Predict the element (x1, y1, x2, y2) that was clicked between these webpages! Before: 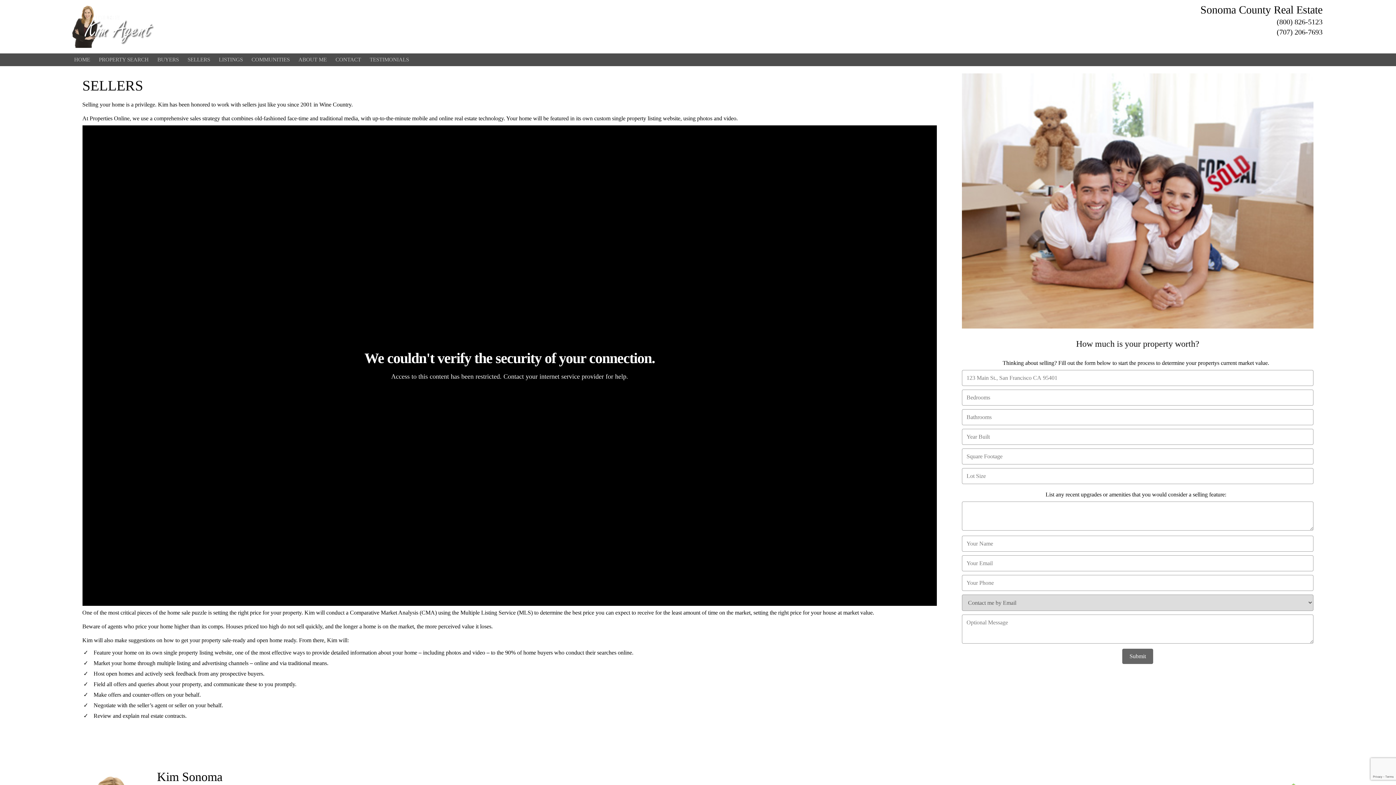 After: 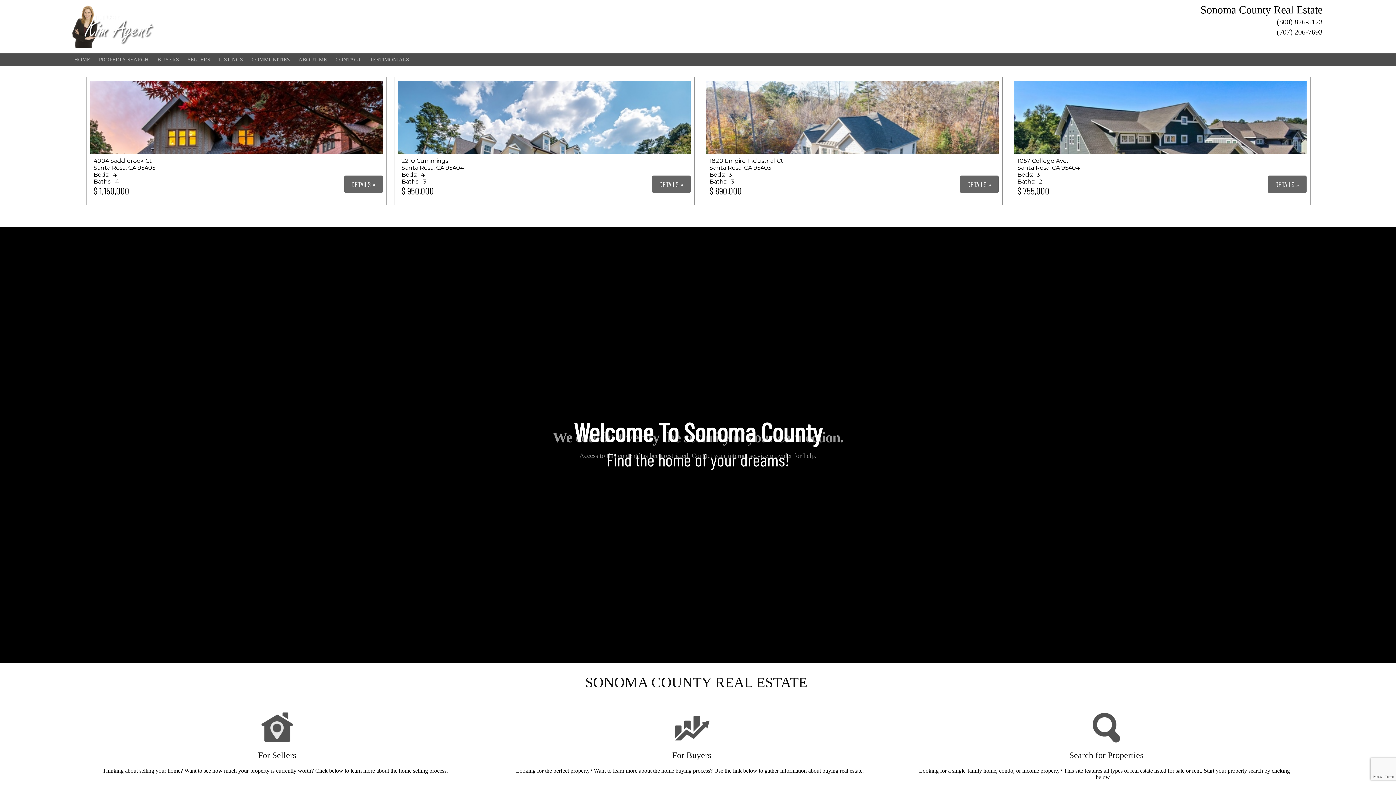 Action: bbox: (69, 45, 156, 51)